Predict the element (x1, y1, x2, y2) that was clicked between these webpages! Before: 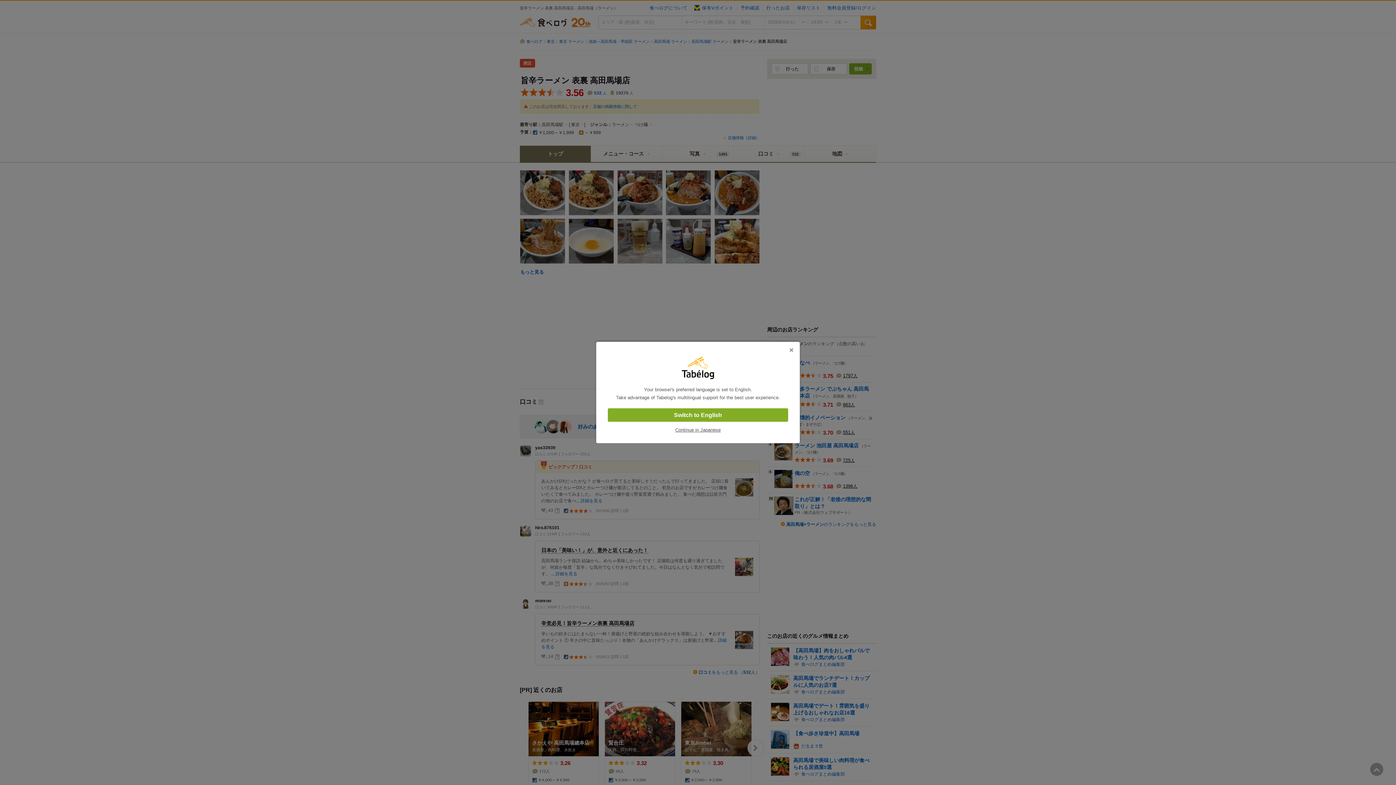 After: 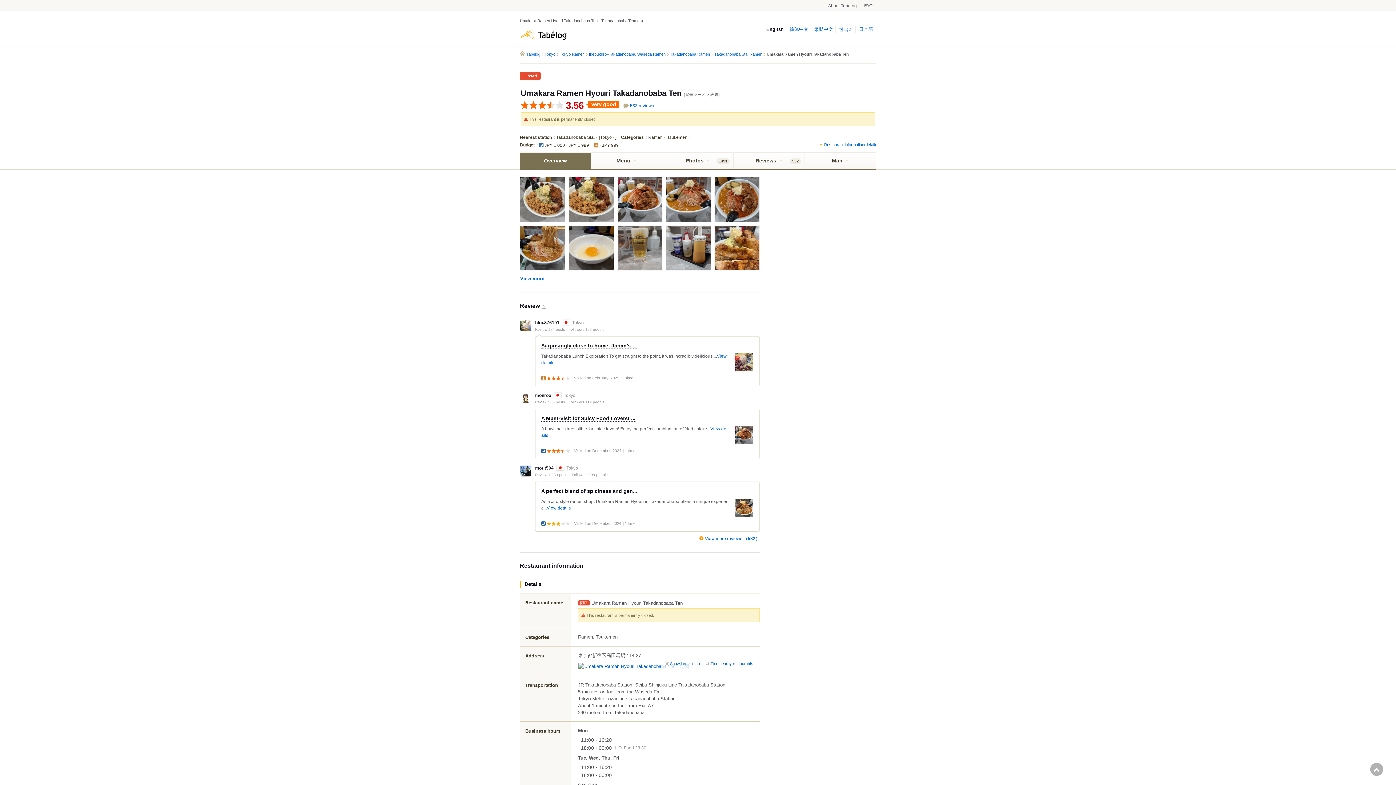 Action: bbox: (608, 408, 788, 422) label: Switch to English